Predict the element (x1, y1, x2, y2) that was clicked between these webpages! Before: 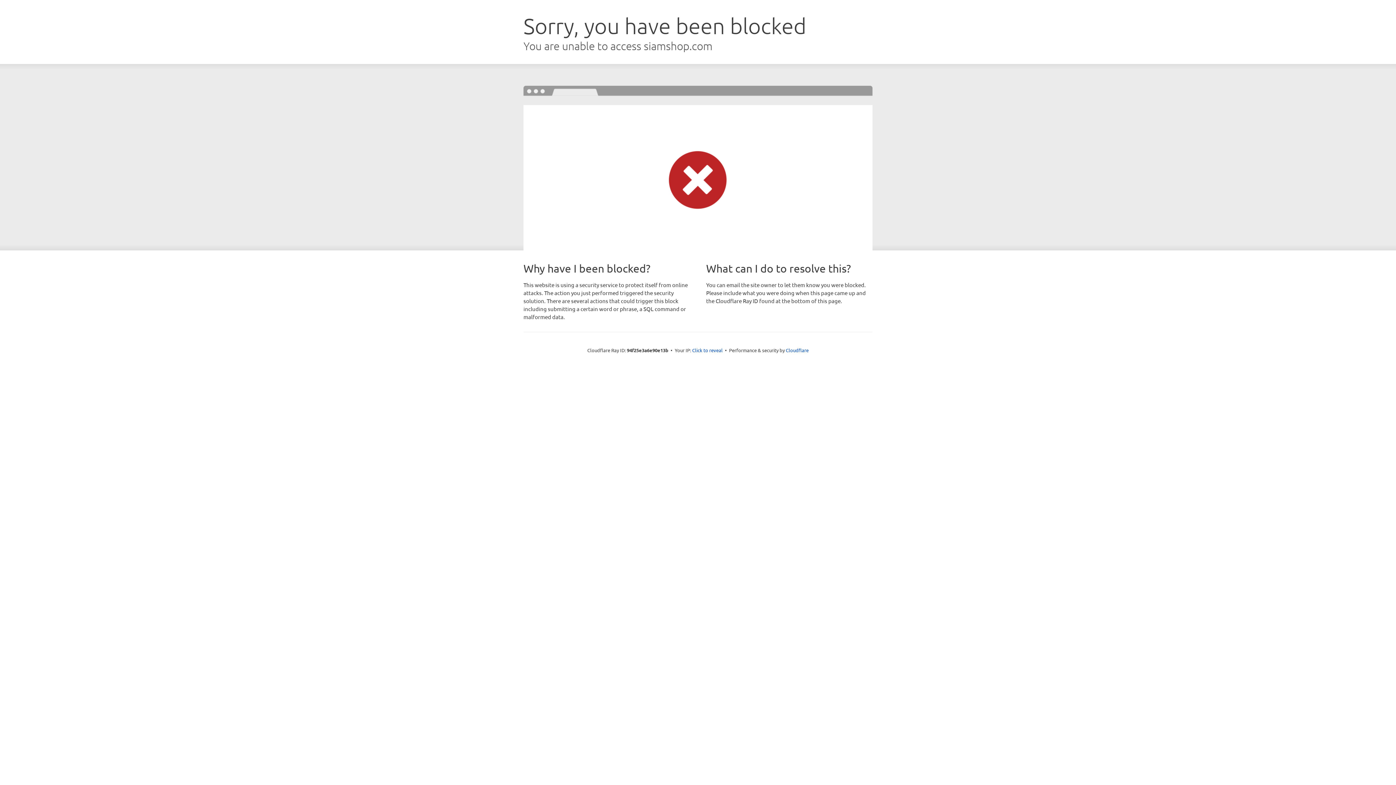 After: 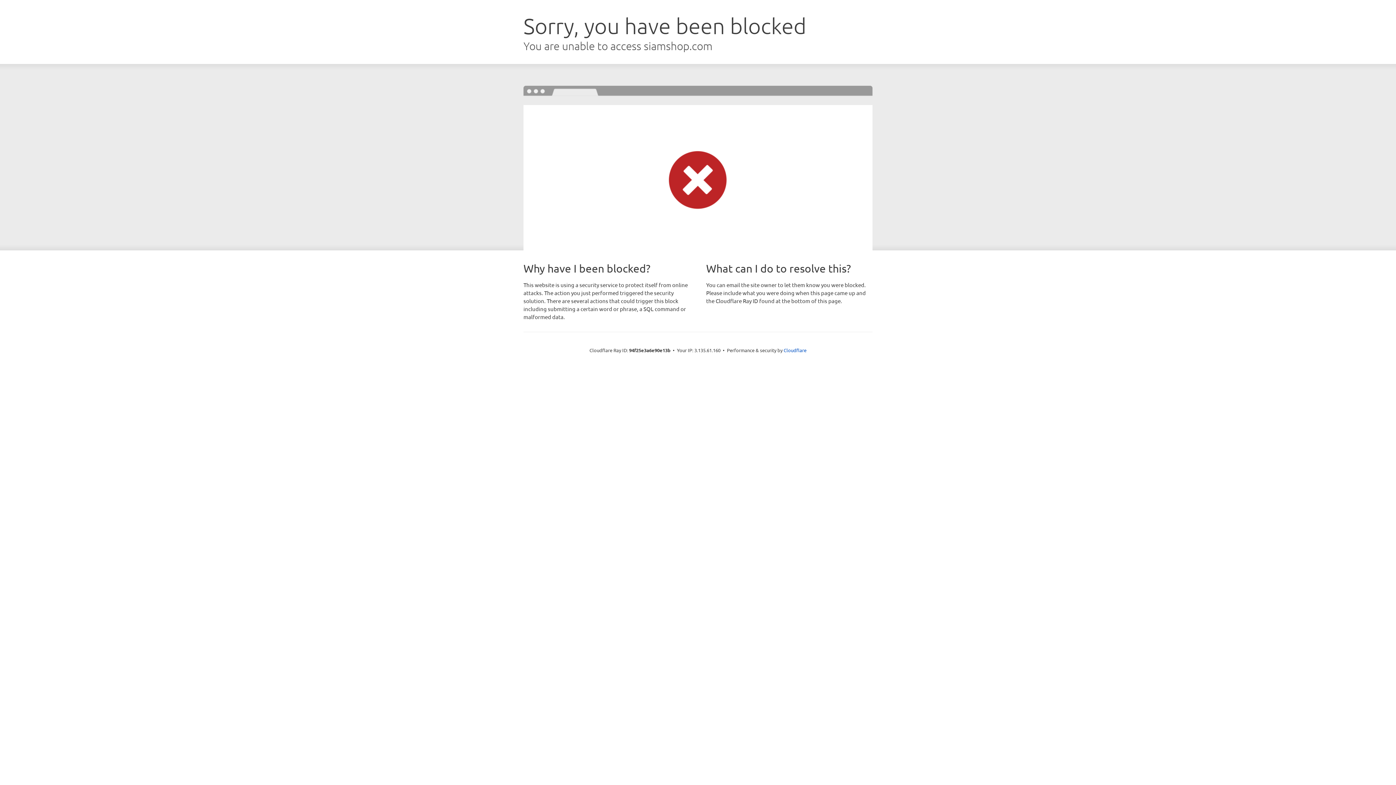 Action: bbox: (692, 346, 722, 353) label: Click to reveal